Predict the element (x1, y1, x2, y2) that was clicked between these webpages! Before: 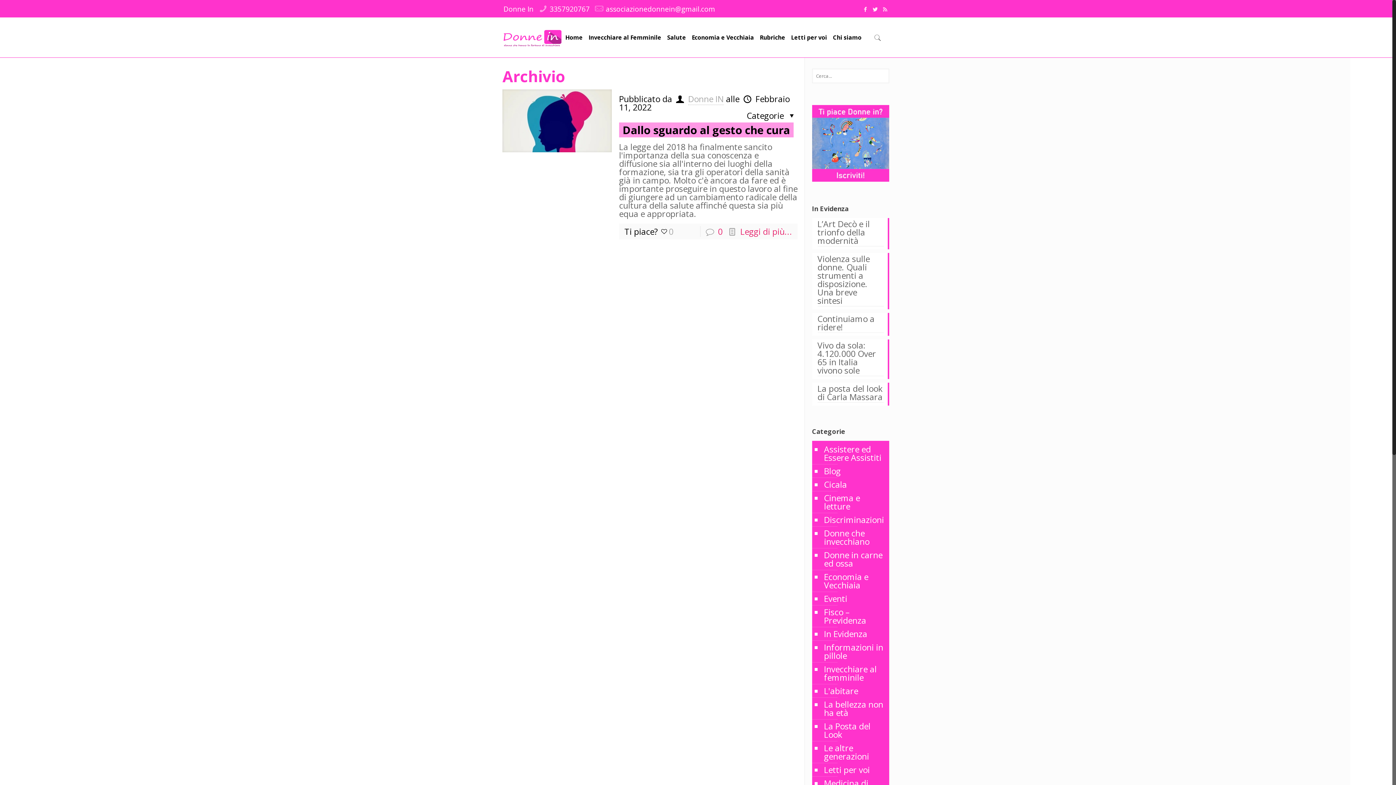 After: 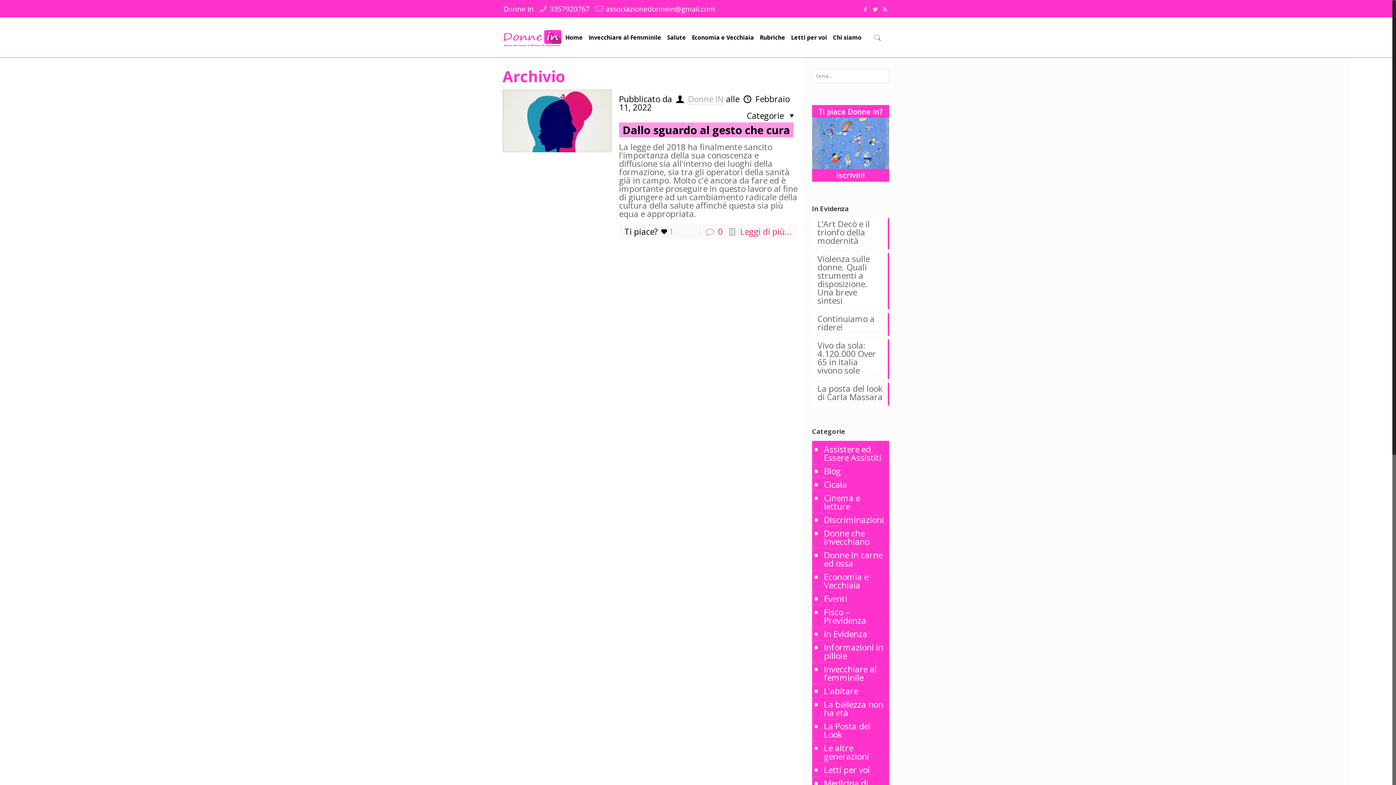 Action: bbox: (660, 226, 673, 237) label: 0